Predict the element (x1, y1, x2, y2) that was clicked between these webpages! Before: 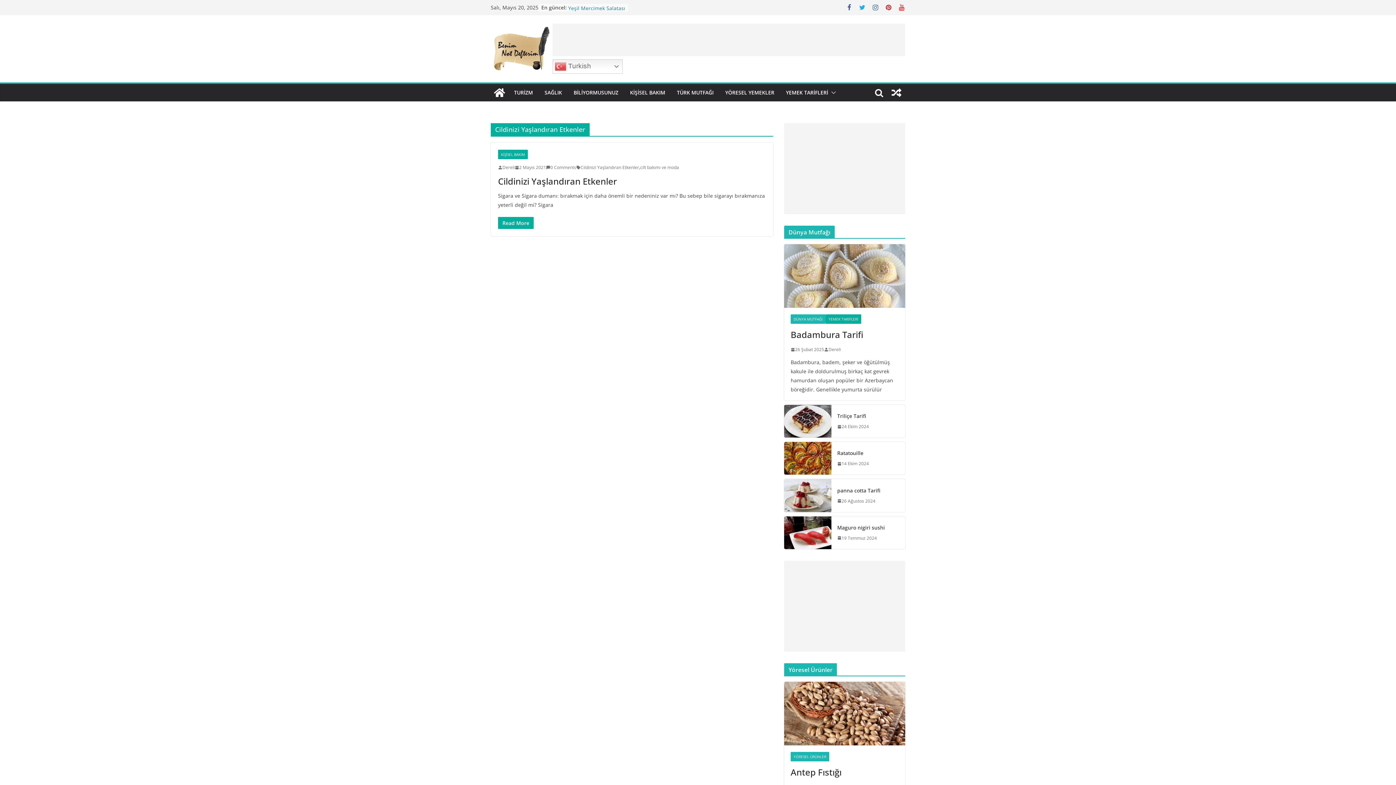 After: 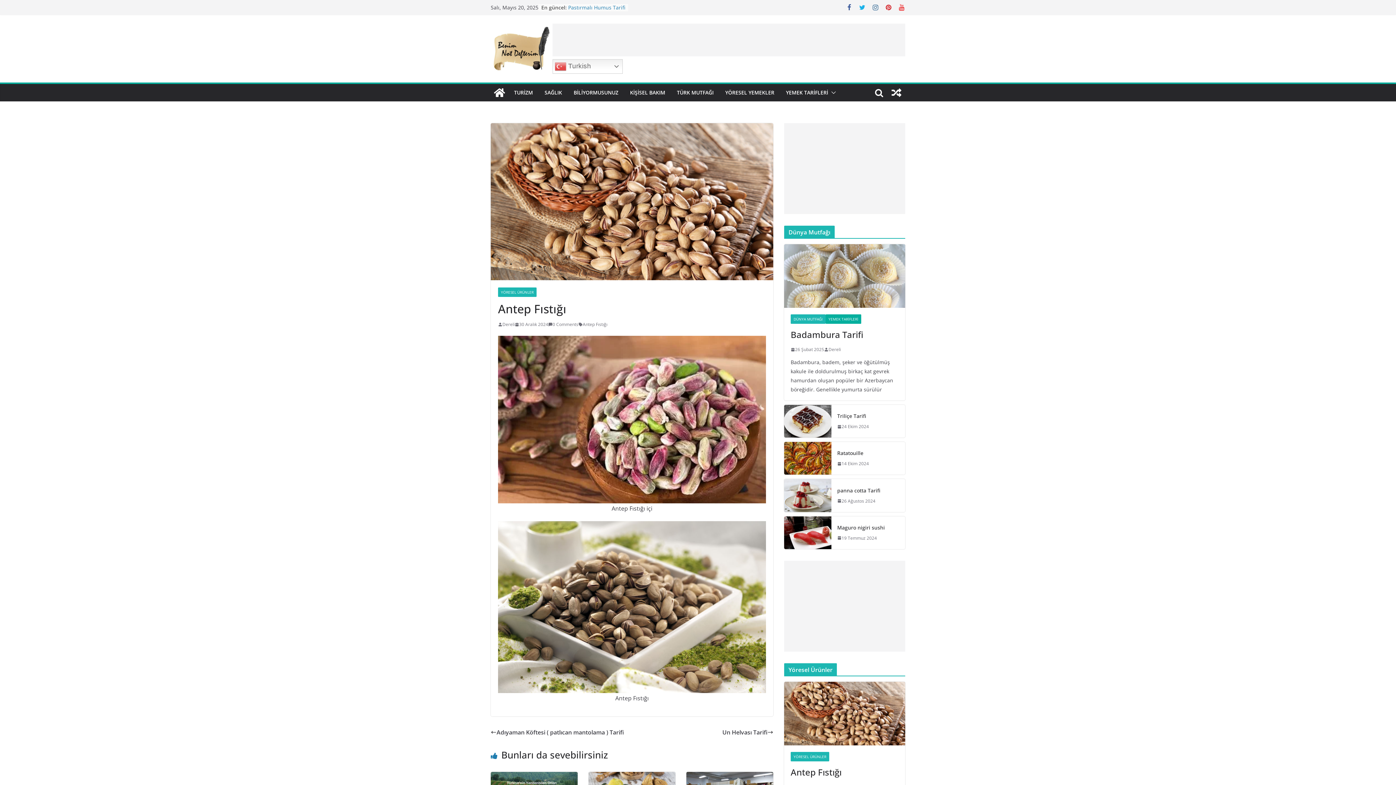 Action: bbox: (790, 766, 898, 779) label: Antep Fıstığı